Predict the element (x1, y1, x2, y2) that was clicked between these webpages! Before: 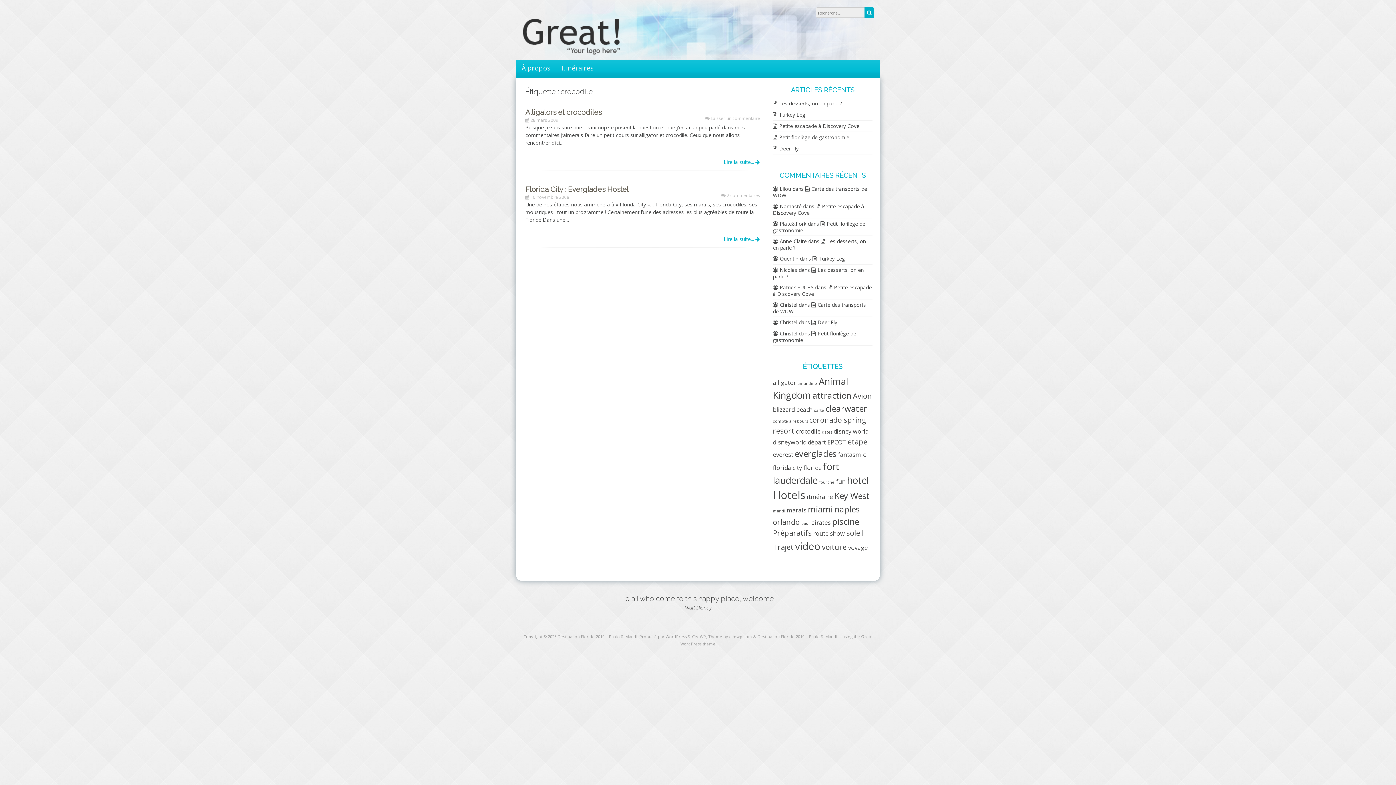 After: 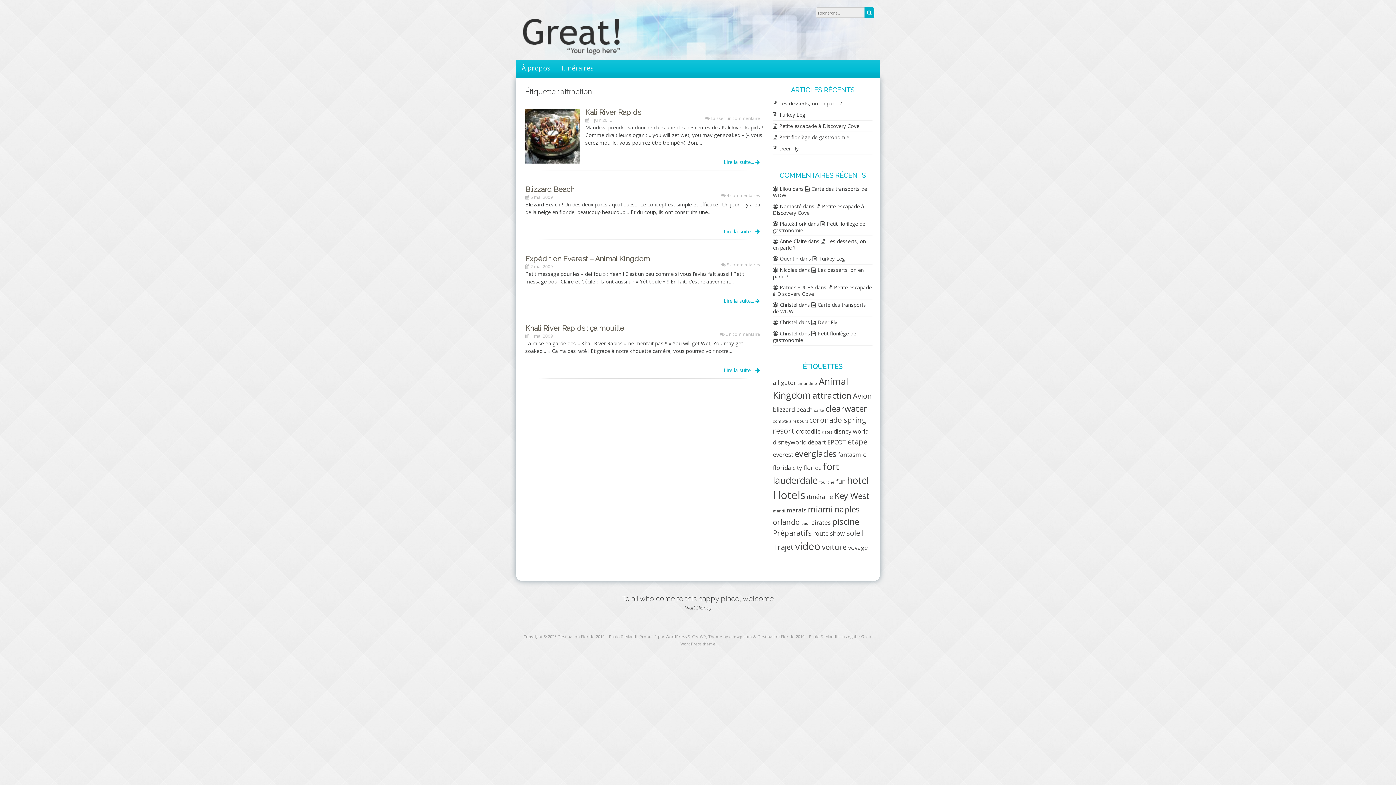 Action: label: attraction (4 éléments) bbox: (812, 389, 851, 401)